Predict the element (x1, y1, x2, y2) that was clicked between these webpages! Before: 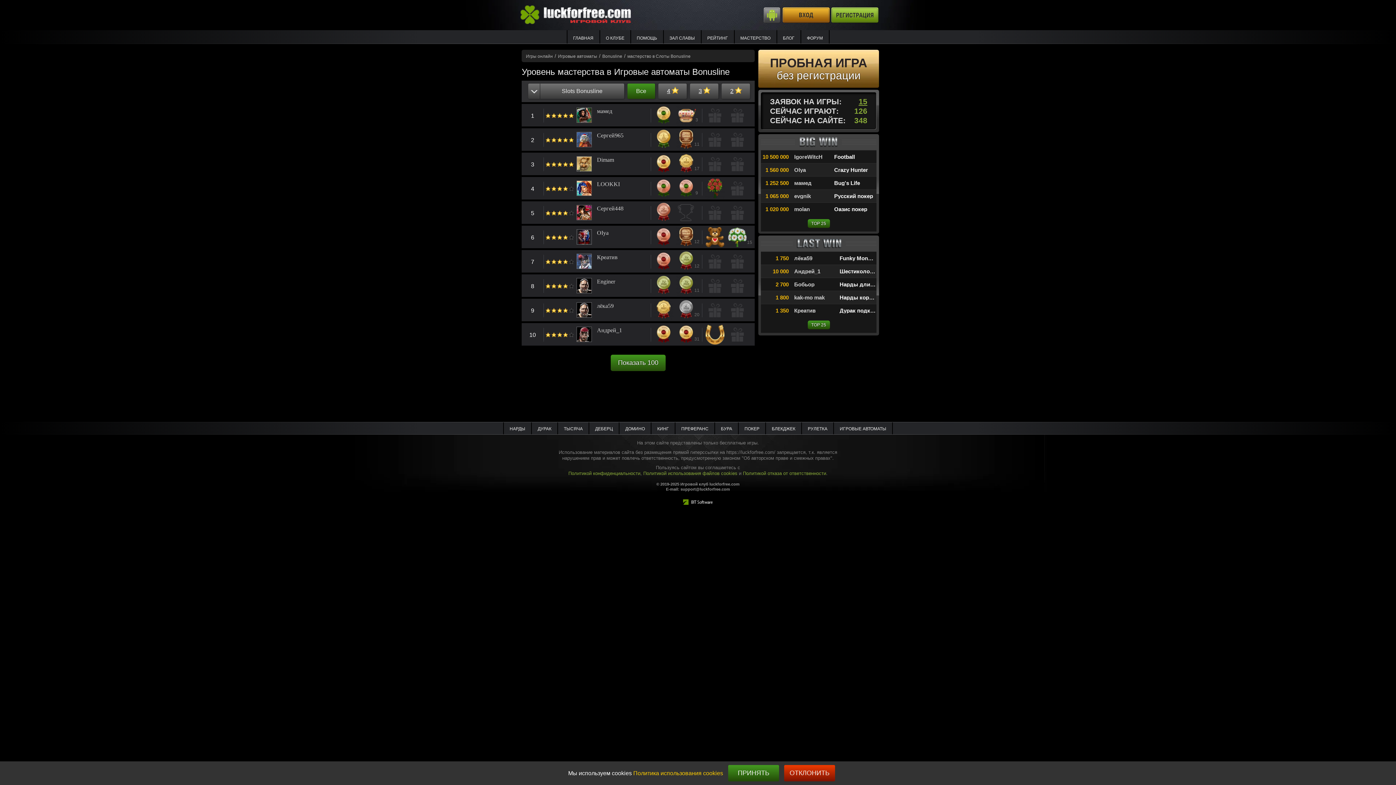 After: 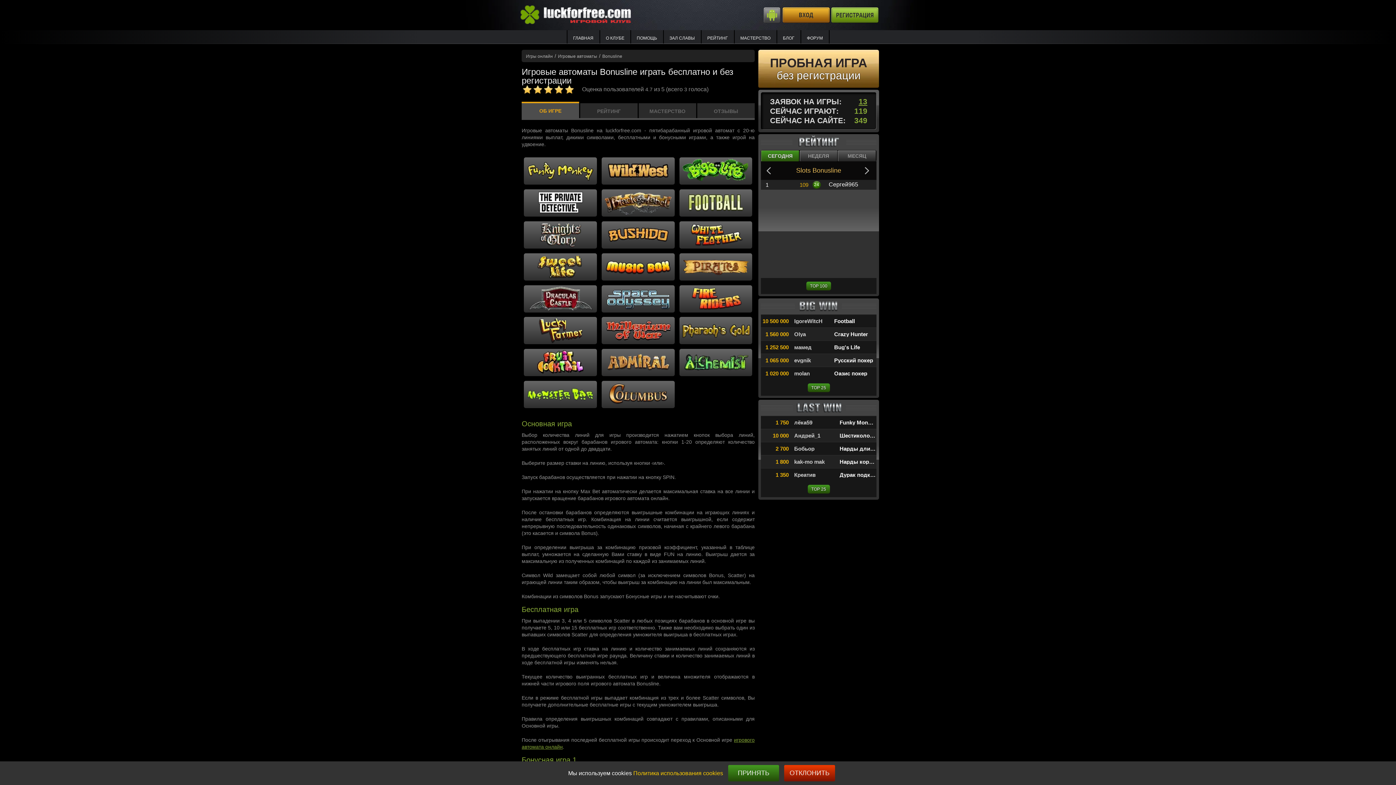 Action: bbox: (601, 53, 623, 58) label: Bonusline